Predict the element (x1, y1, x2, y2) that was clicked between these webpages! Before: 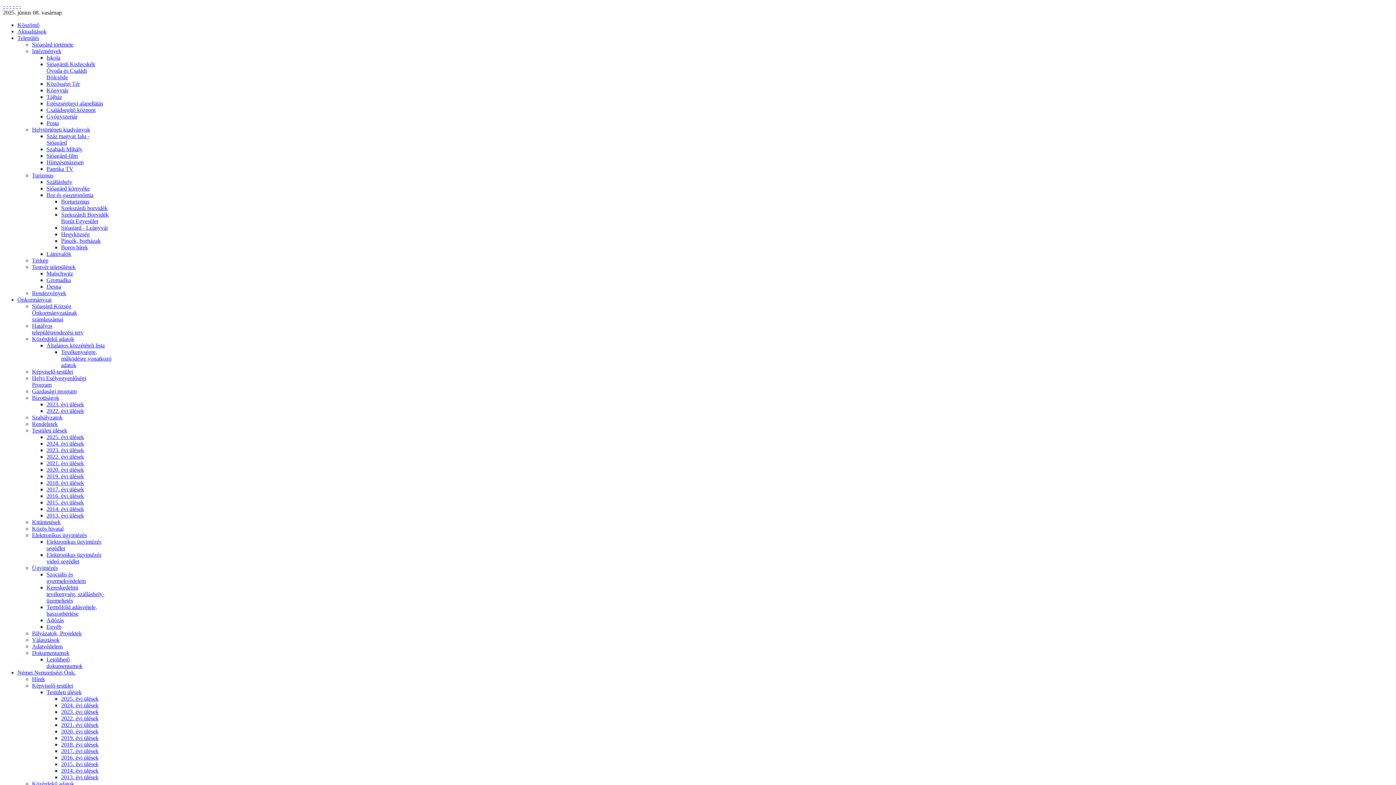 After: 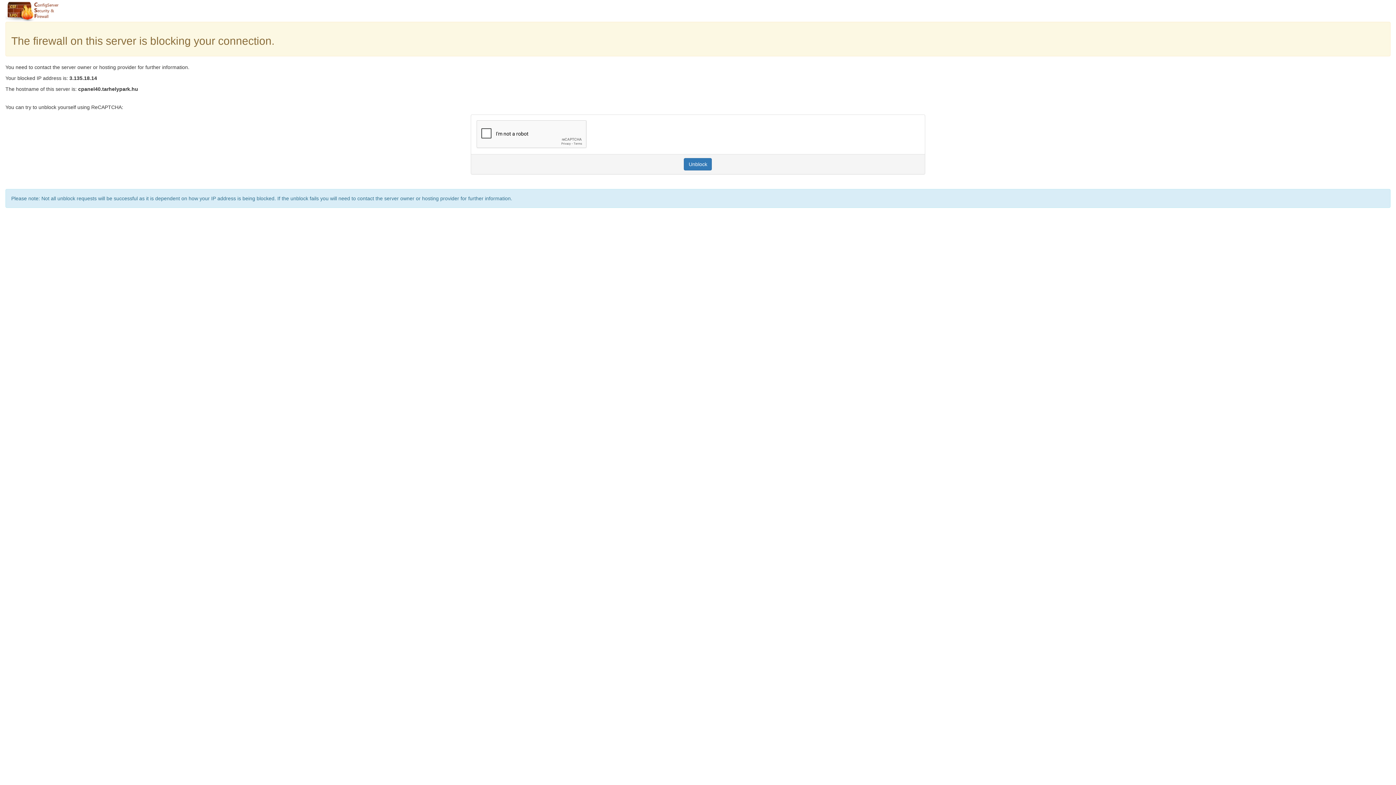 Action: label: Sióagárd - Leányvár bbox: (61, 224, 108, 230)